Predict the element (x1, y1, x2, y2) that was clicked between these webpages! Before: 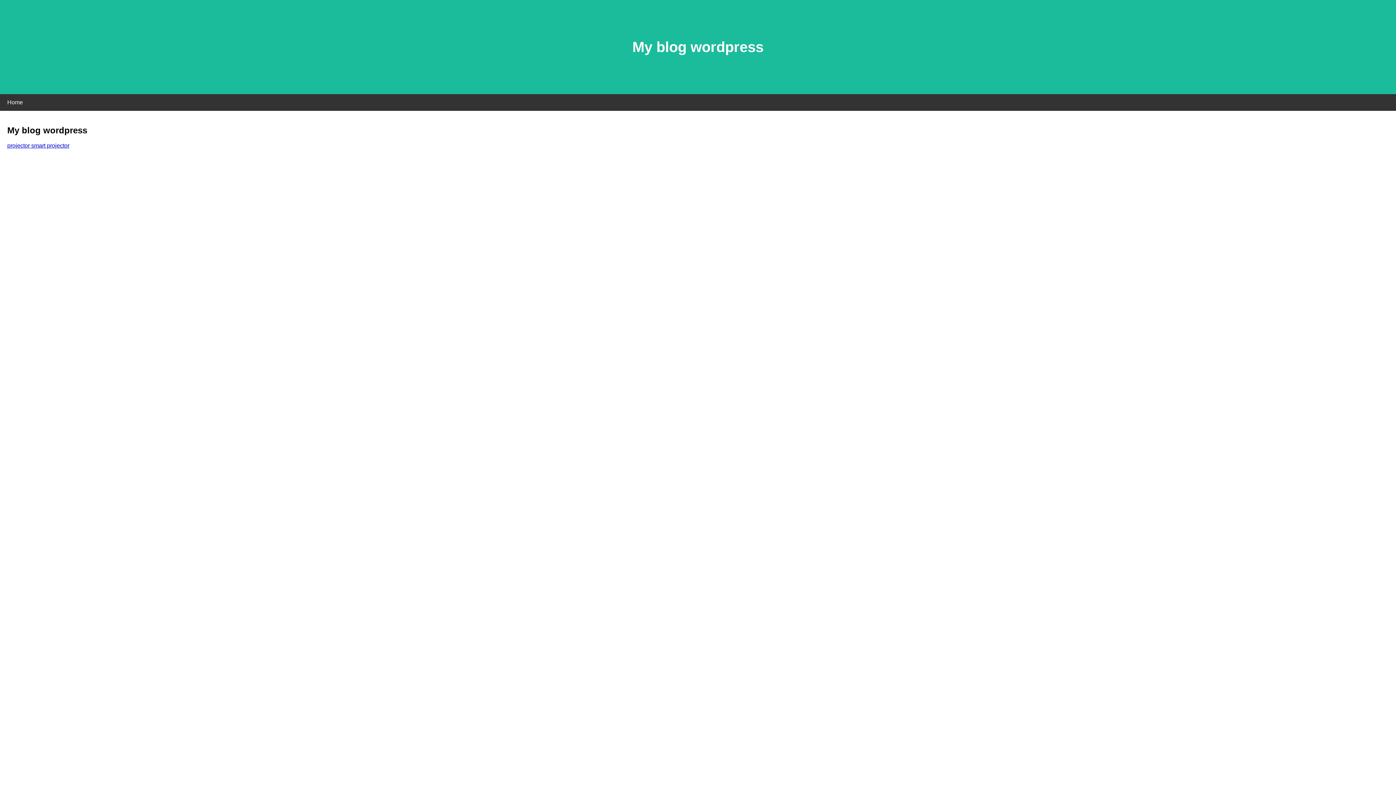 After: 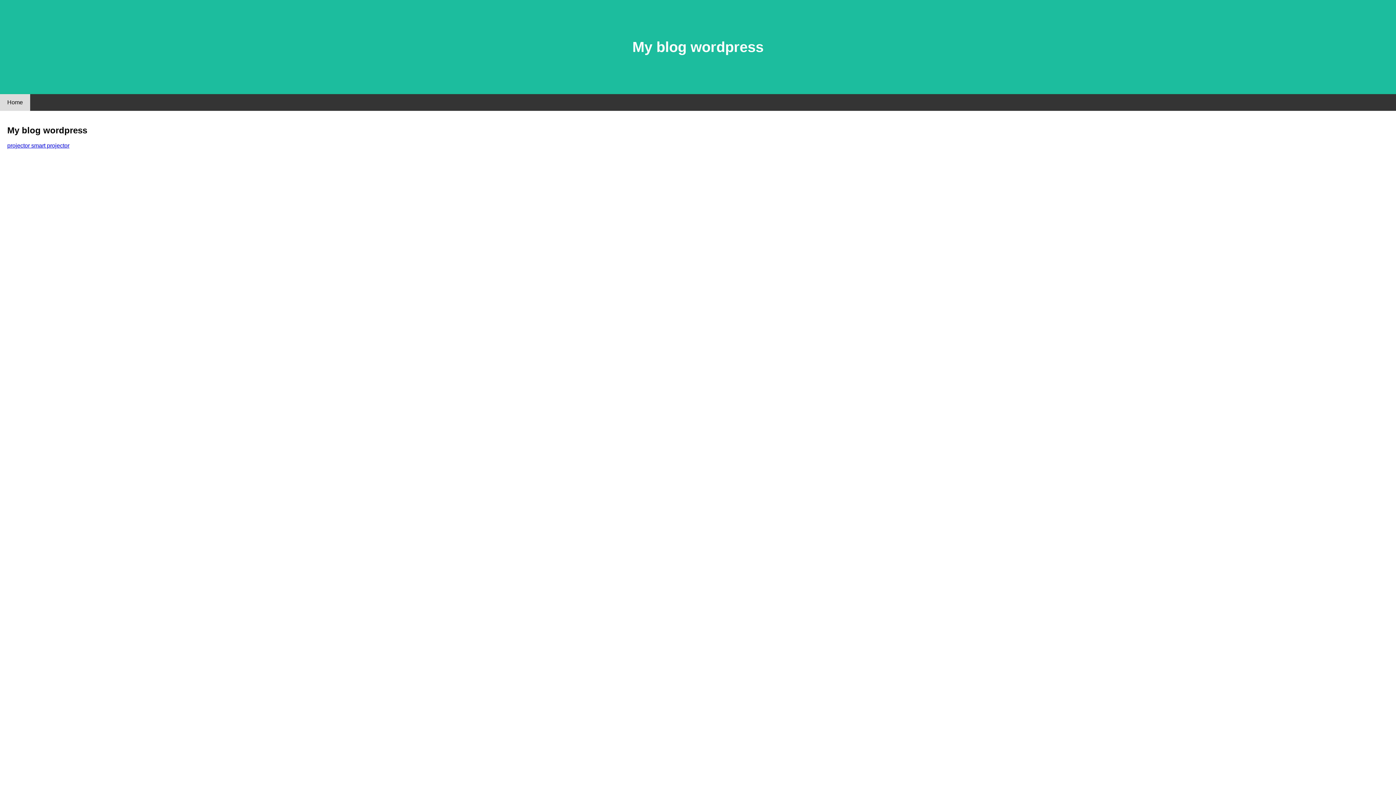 Action: bbox: (0, 94, 30, 110) label: Home